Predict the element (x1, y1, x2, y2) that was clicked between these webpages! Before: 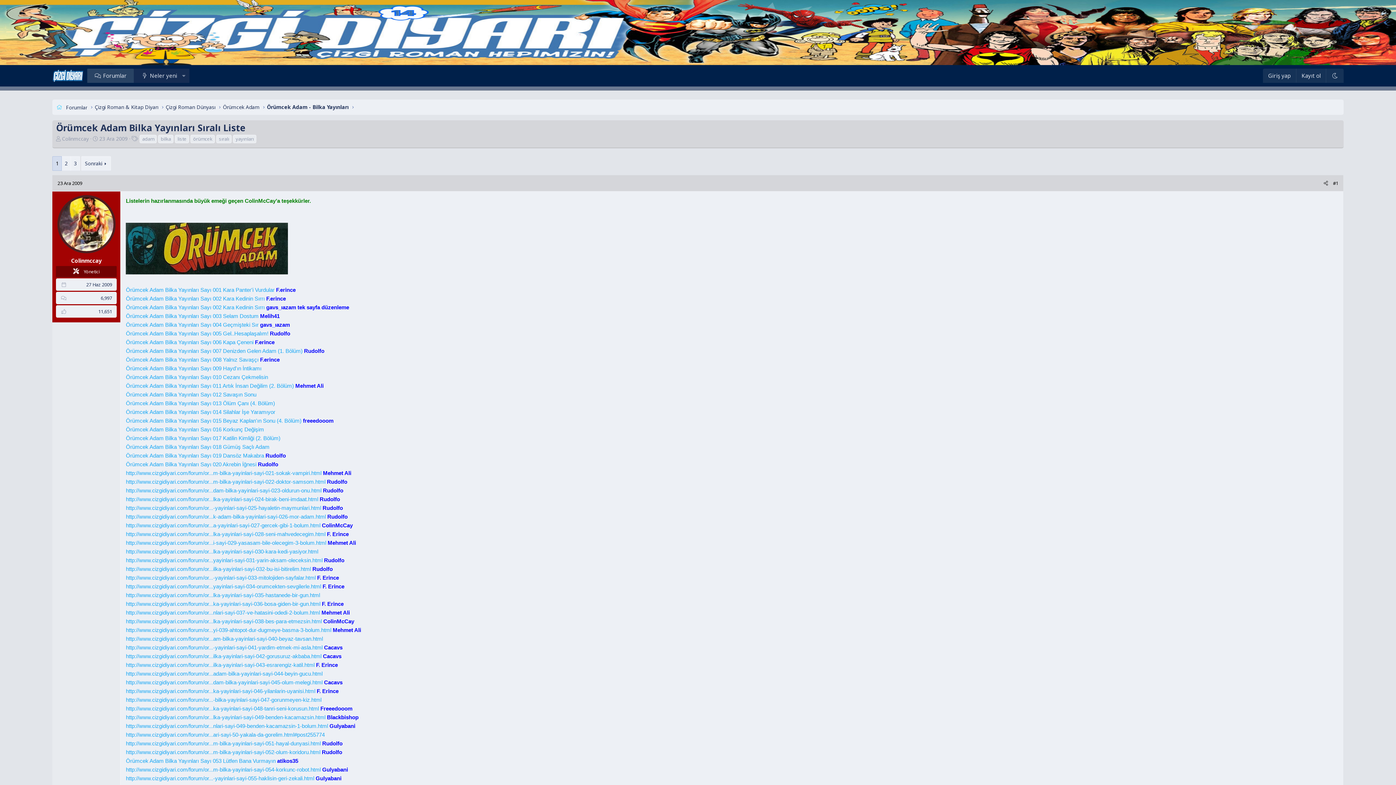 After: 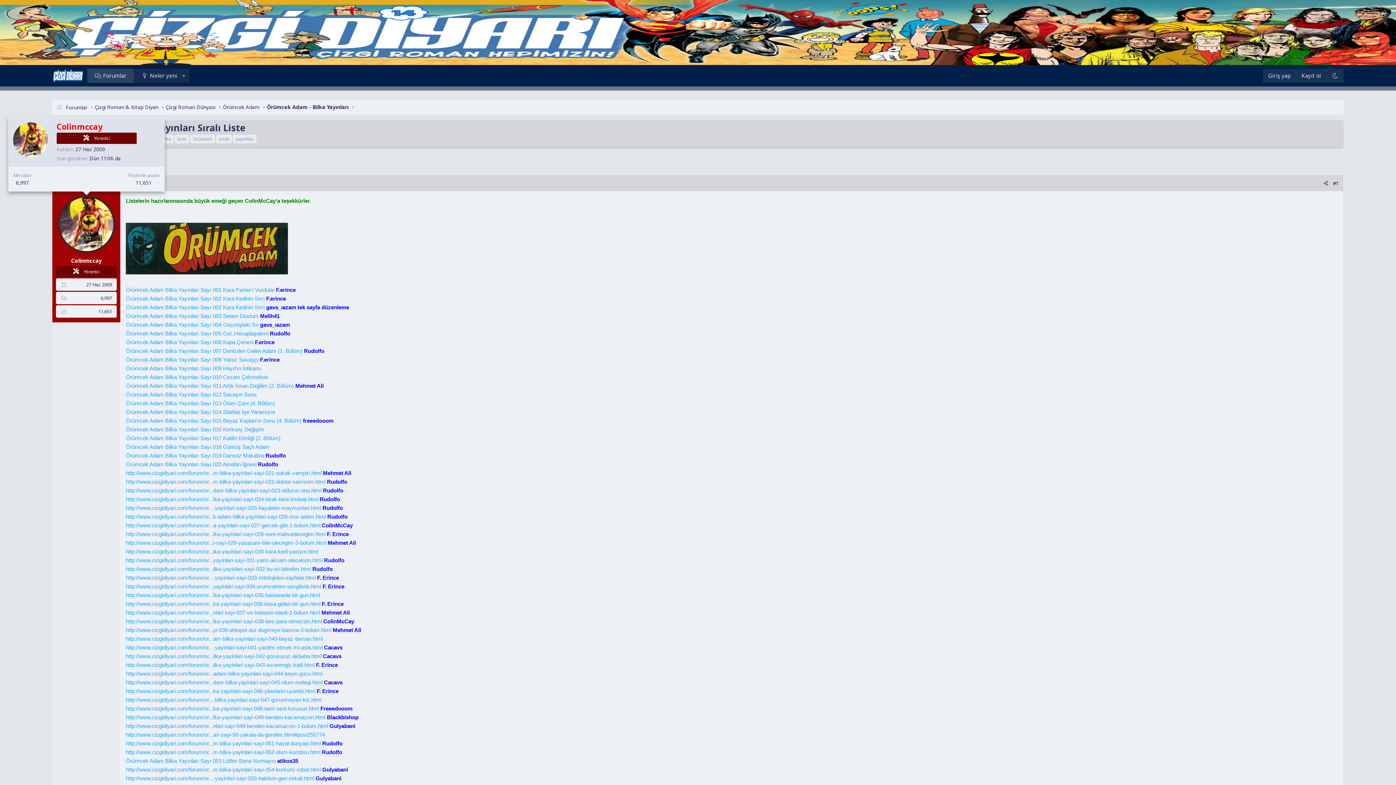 Action: bbox: (57, 195, 115, 253)